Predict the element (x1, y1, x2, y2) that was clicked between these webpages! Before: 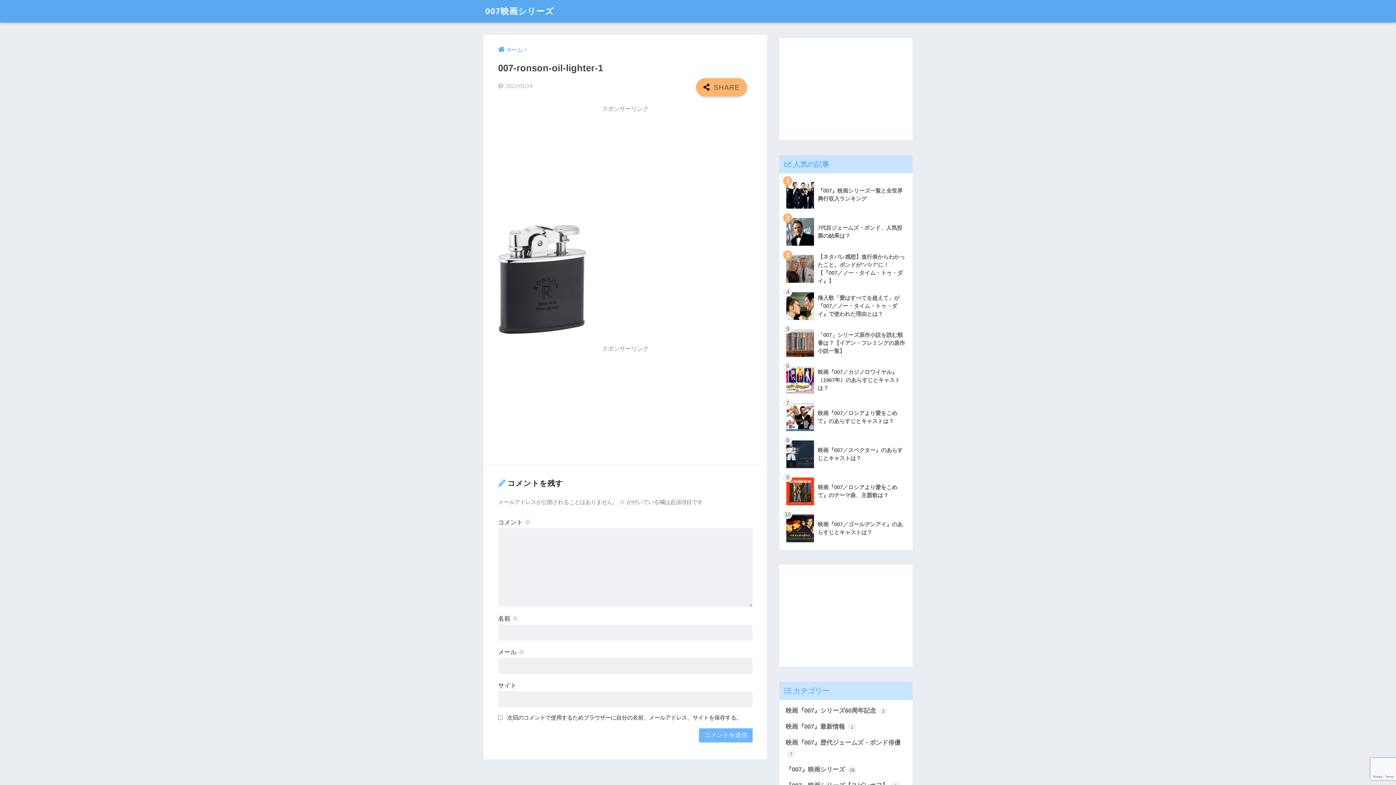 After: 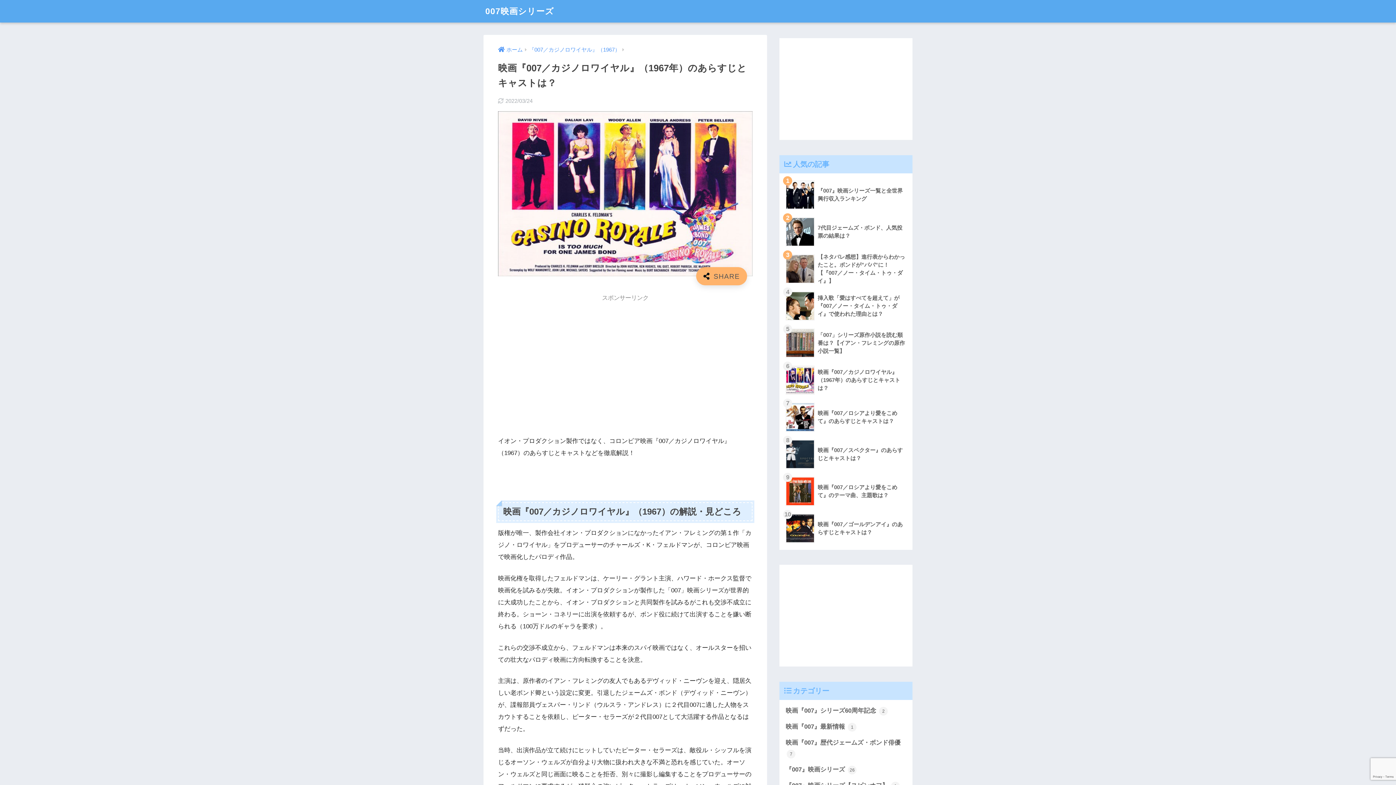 Action: bbox: (783, 361, 908, 398) label: 	映画『007／カジノロワイヤル』（1967年）のあらすじとキャストは？